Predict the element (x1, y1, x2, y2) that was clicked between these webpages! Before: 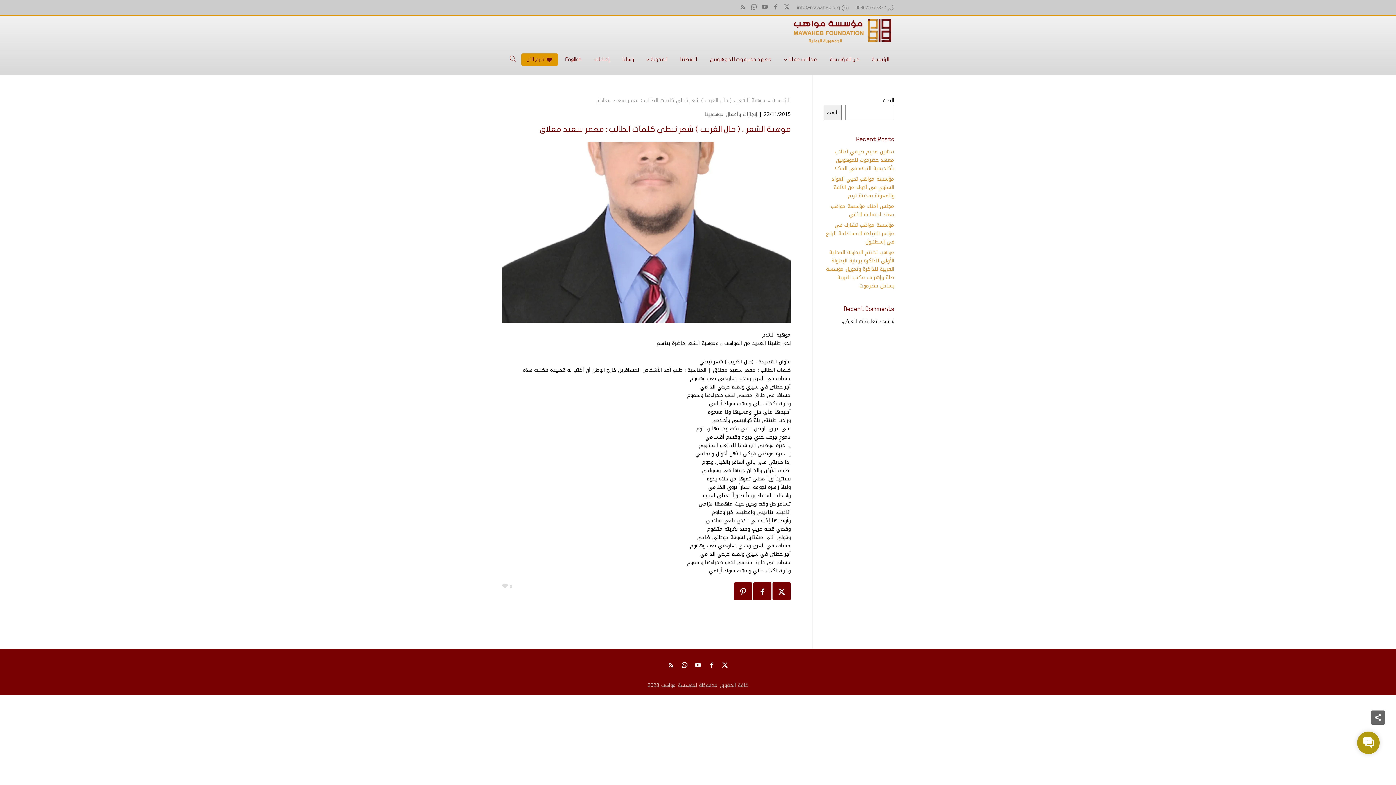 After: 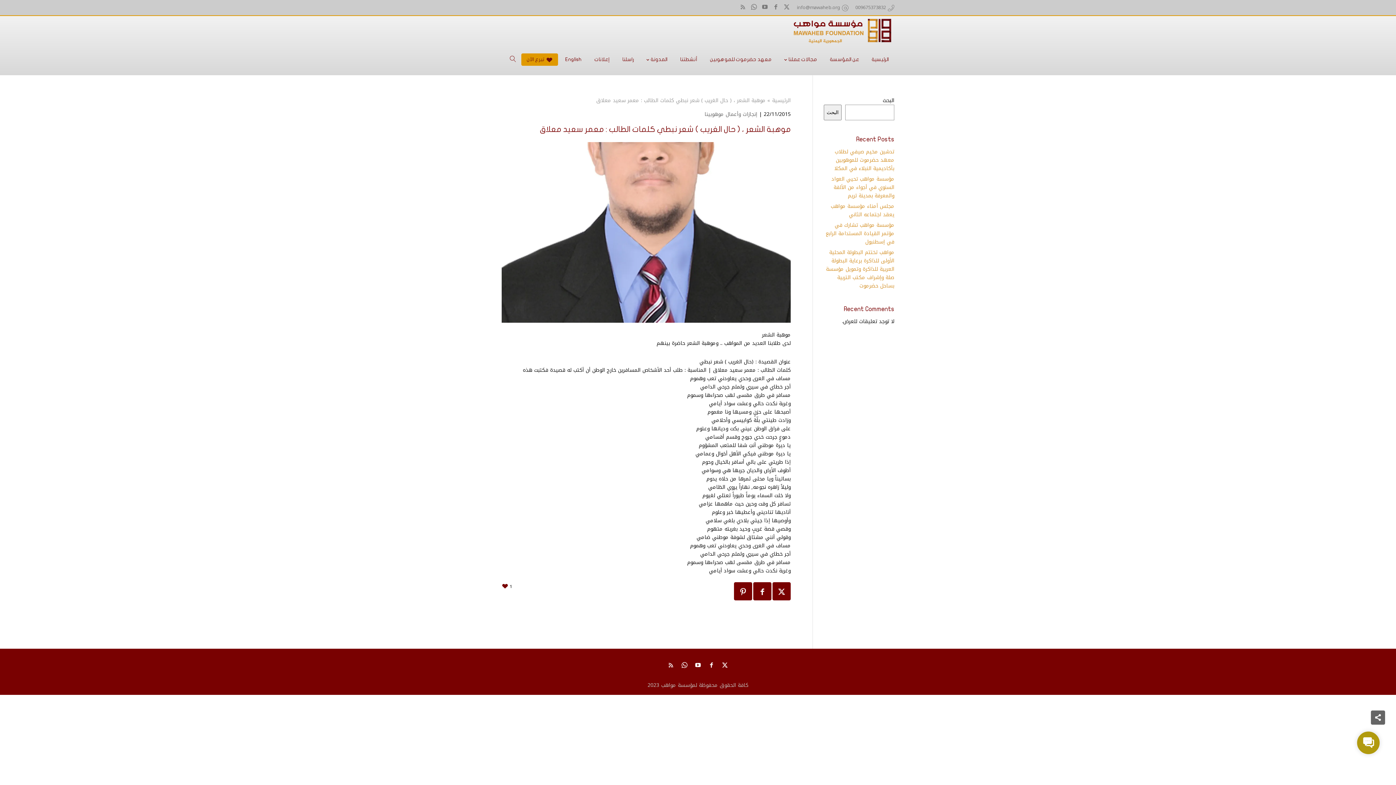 Action: label: 0 bbox: (501, 583, 512, 591)